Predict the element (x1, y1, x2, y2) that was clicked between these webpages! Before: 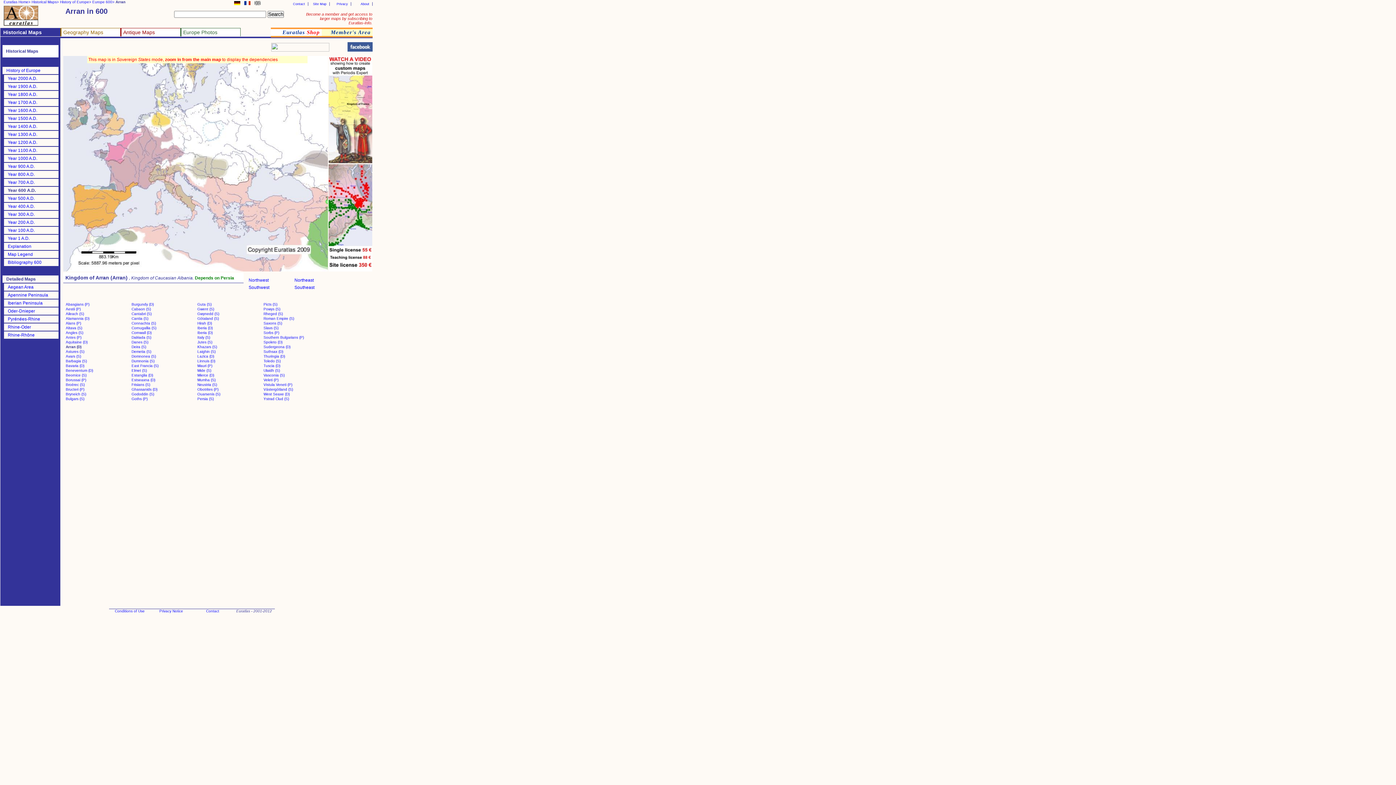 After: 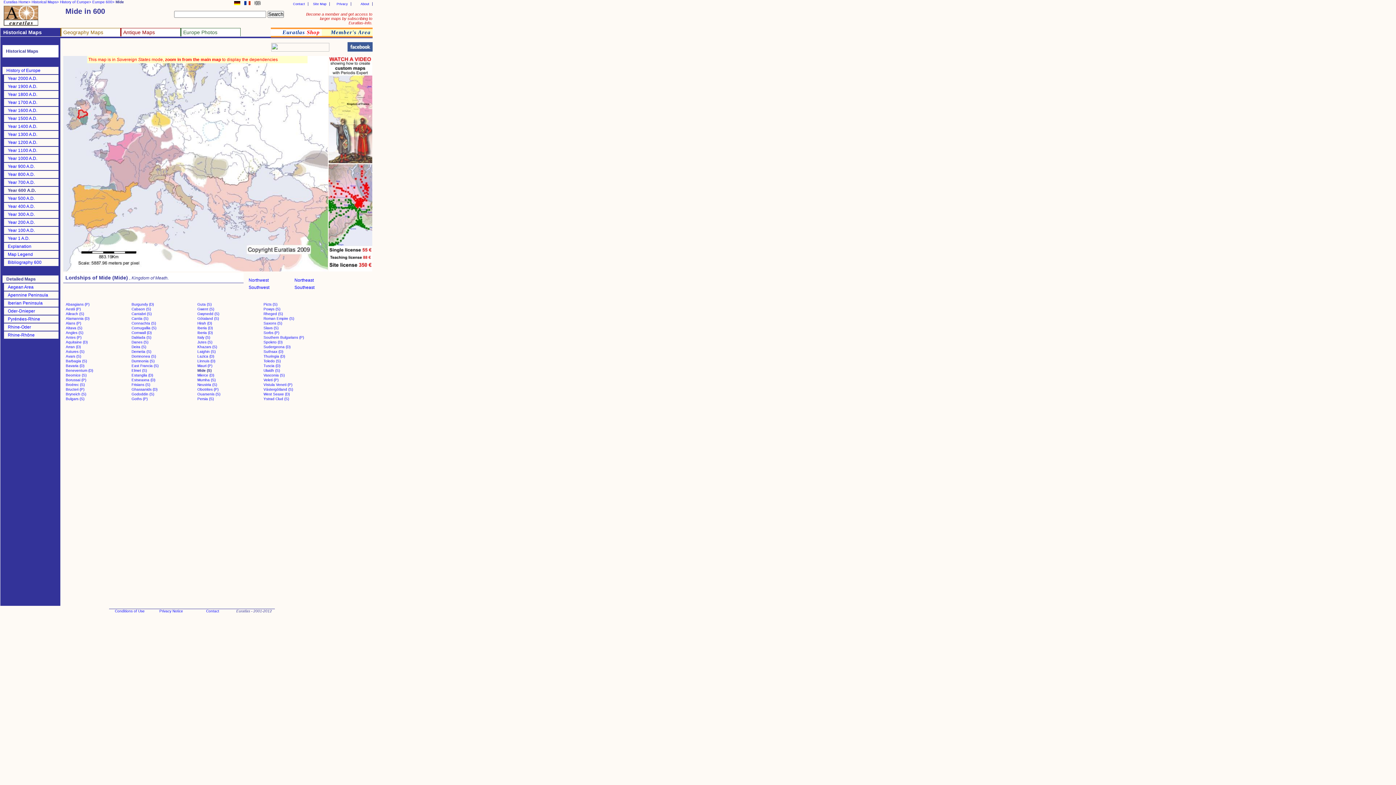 Action: label: Mide (S) bbox: (197, 368, 211, 372)